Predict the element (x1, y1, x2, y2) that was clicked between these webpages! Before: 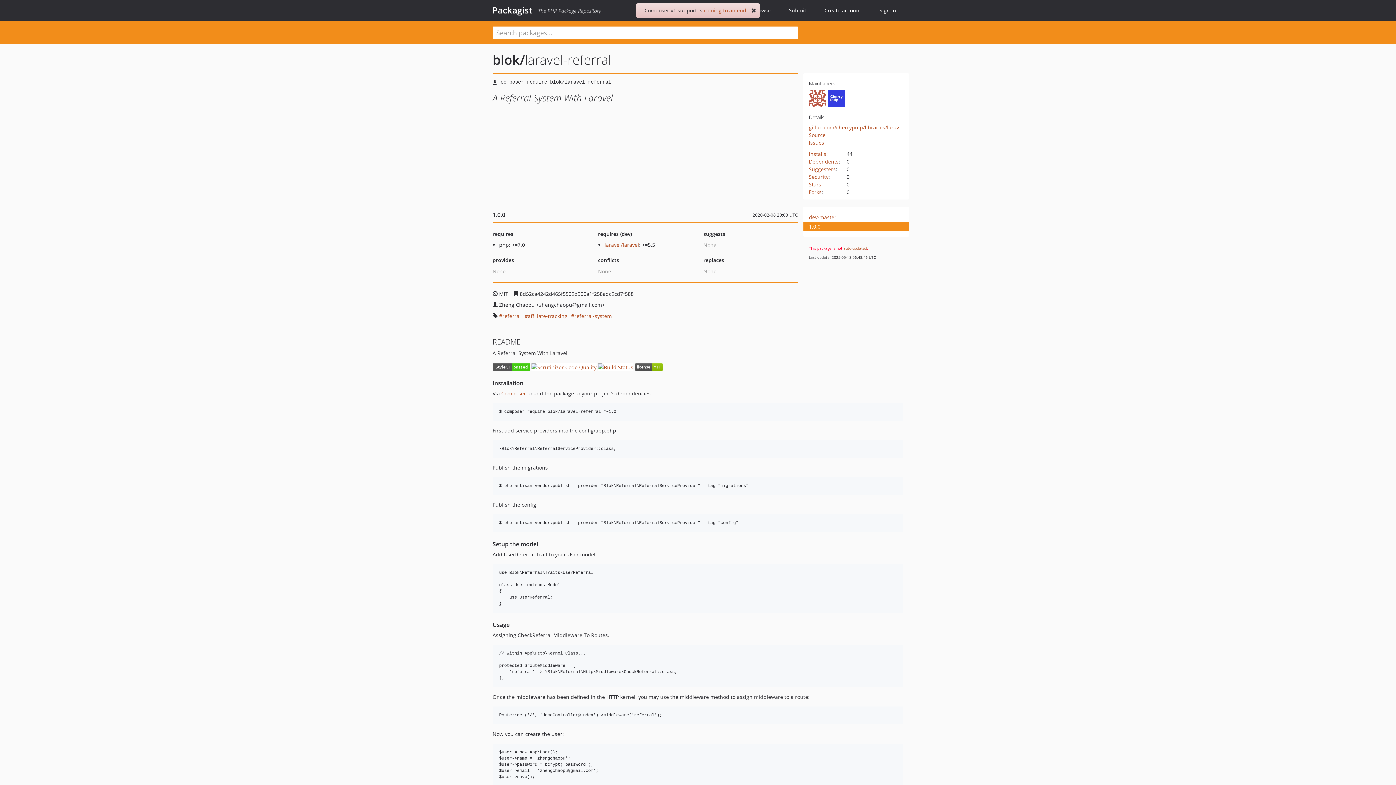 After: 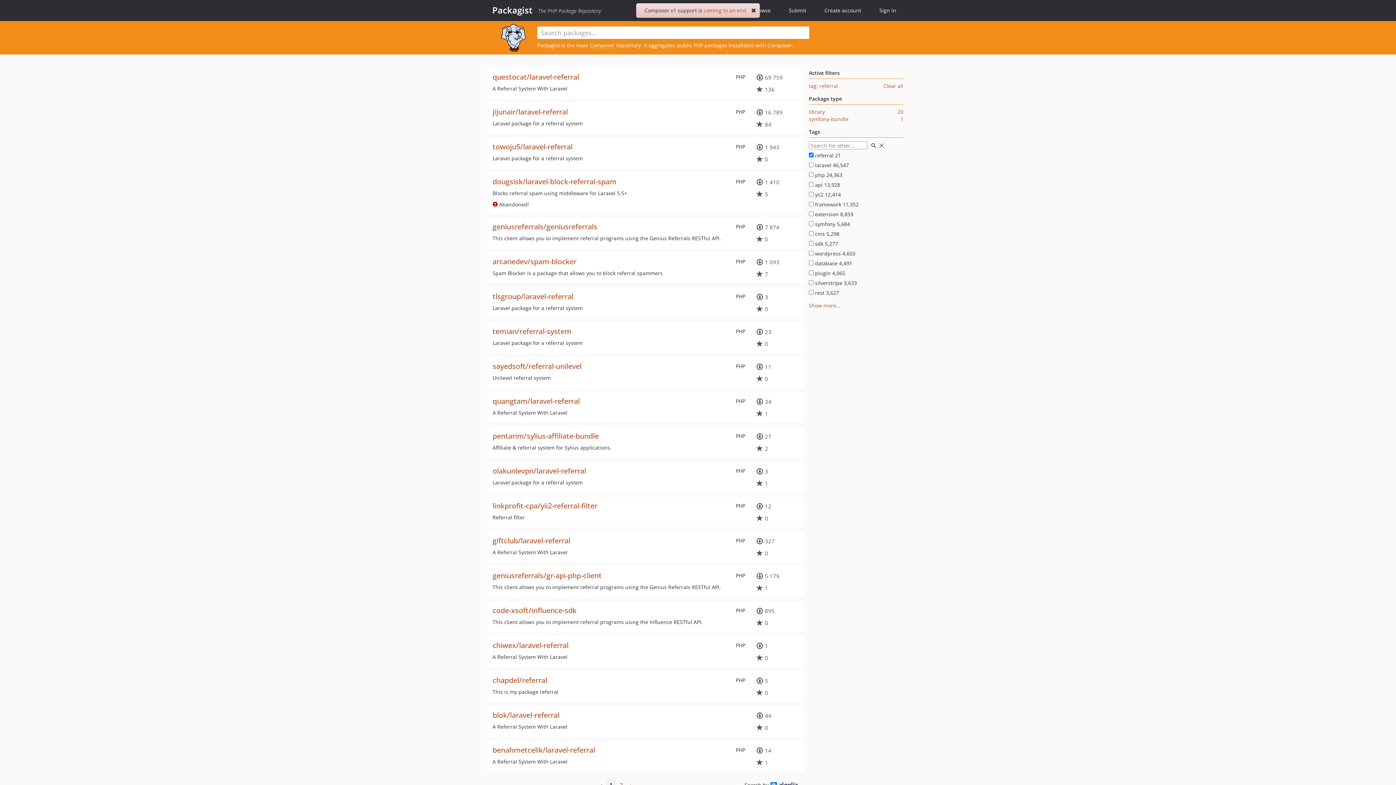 Action: label: referral bbox: (499, 312, 521, 320)